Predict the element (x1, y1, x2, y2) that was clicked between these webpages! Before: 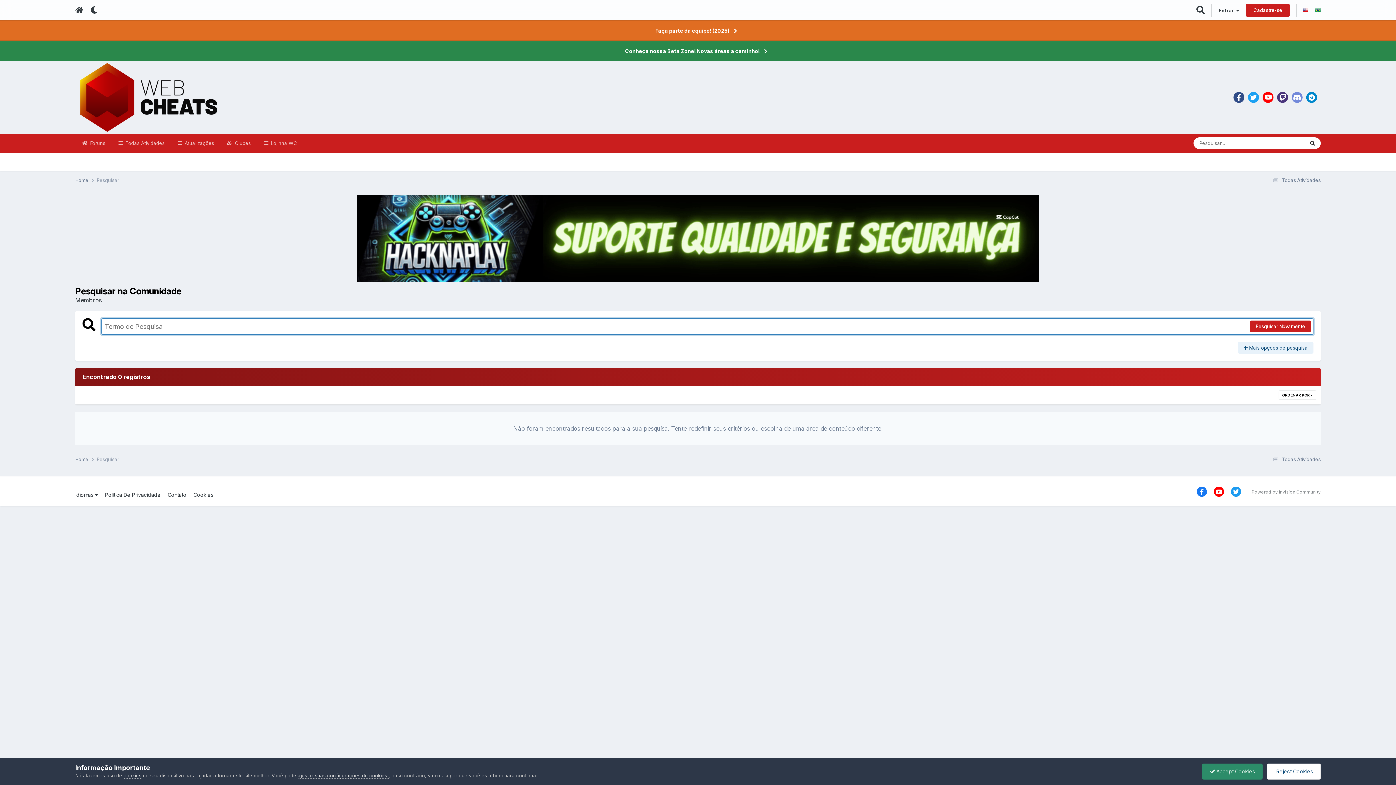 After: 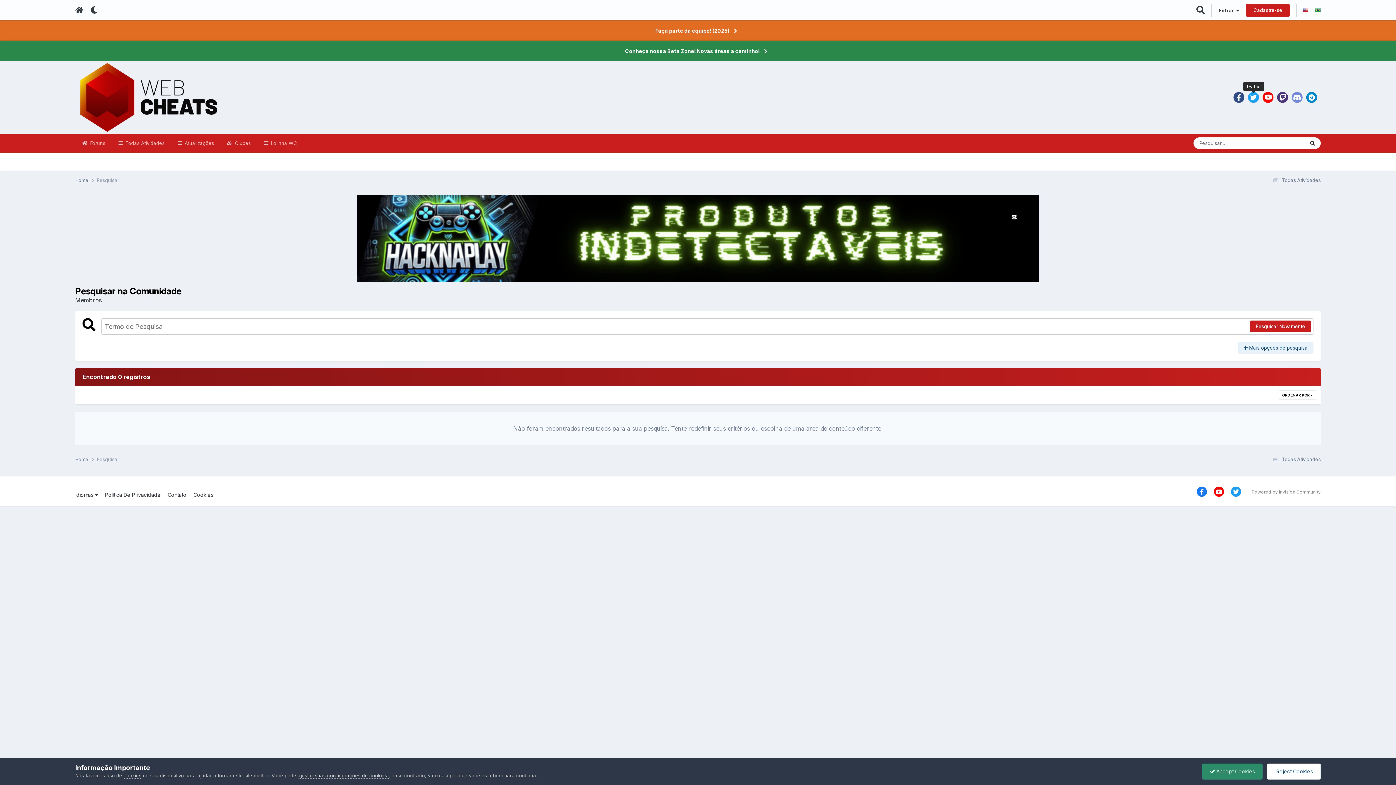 Action: bbox: (1248, 92, 1259, 102)